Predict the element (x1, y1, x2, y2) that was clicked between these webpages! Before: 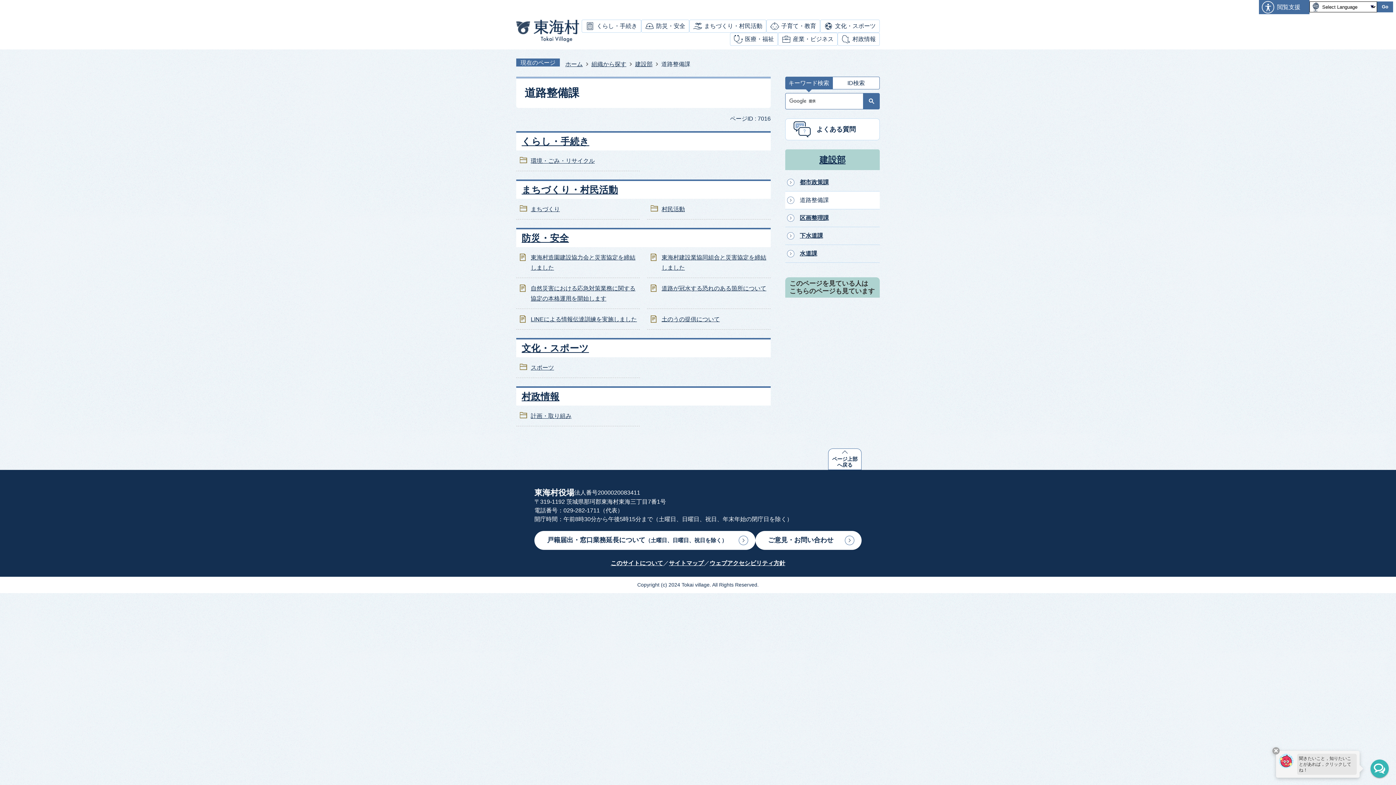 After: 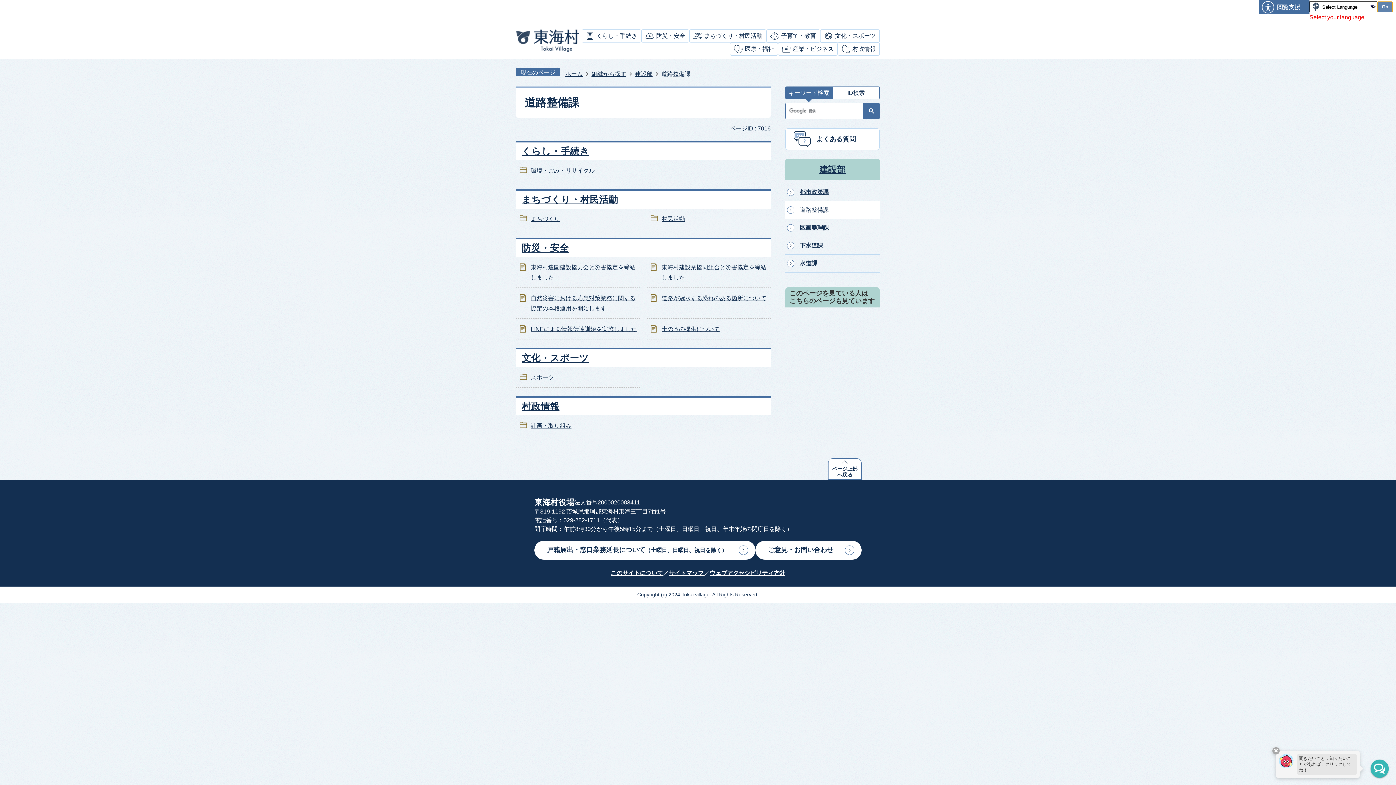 Action: bbox: (1377, 1, 1393, 12) label: Go